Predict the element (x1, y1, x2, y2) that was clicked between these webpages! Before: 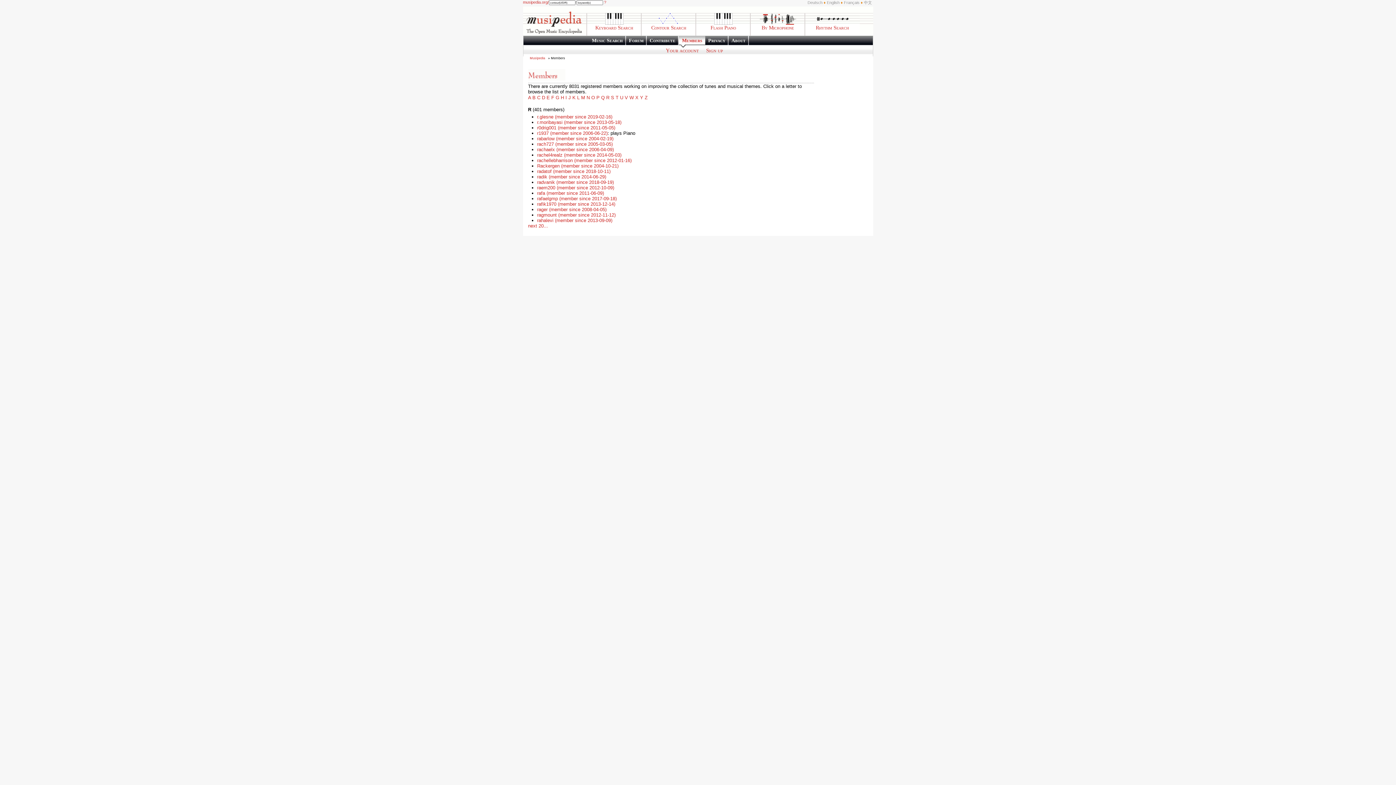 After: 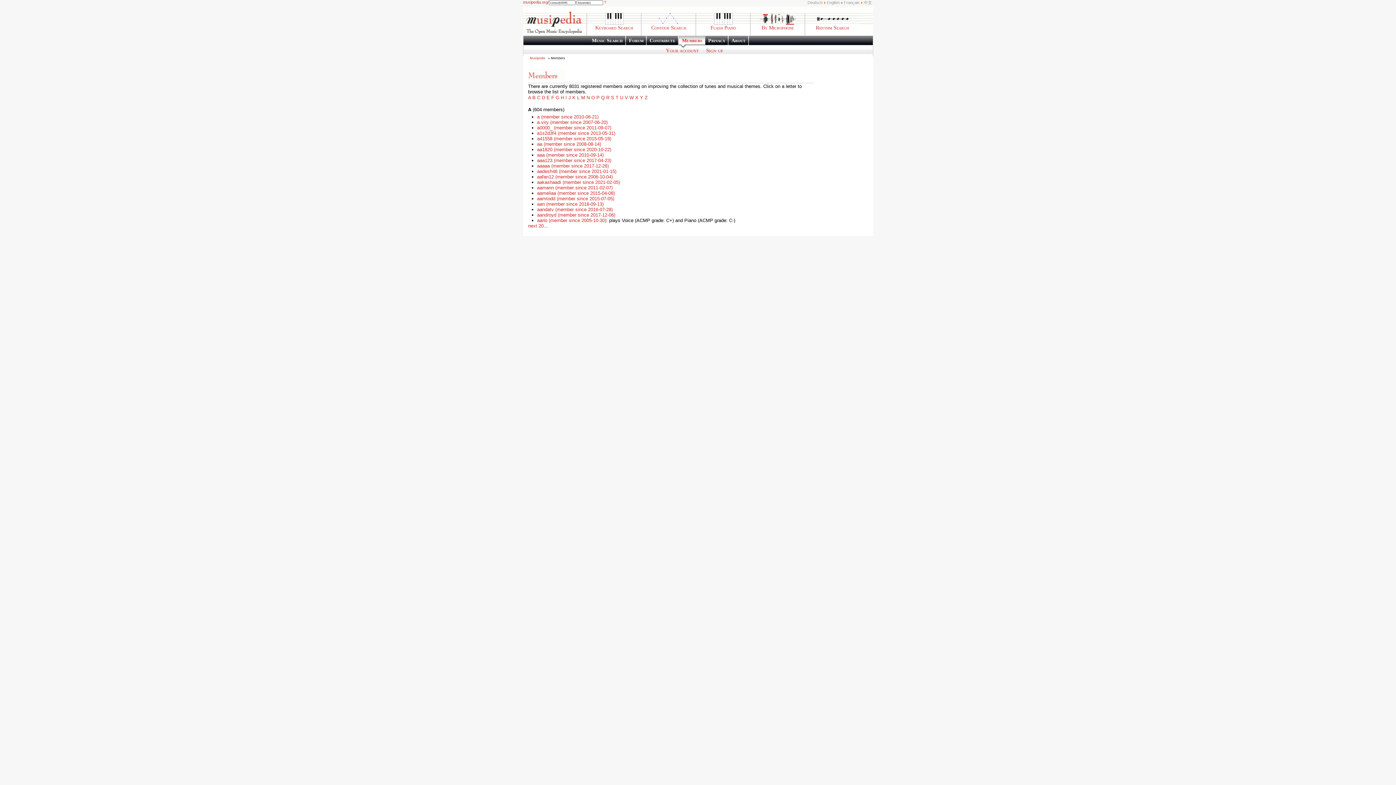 Action: bbox: (528, 94, 531, 100) label: A